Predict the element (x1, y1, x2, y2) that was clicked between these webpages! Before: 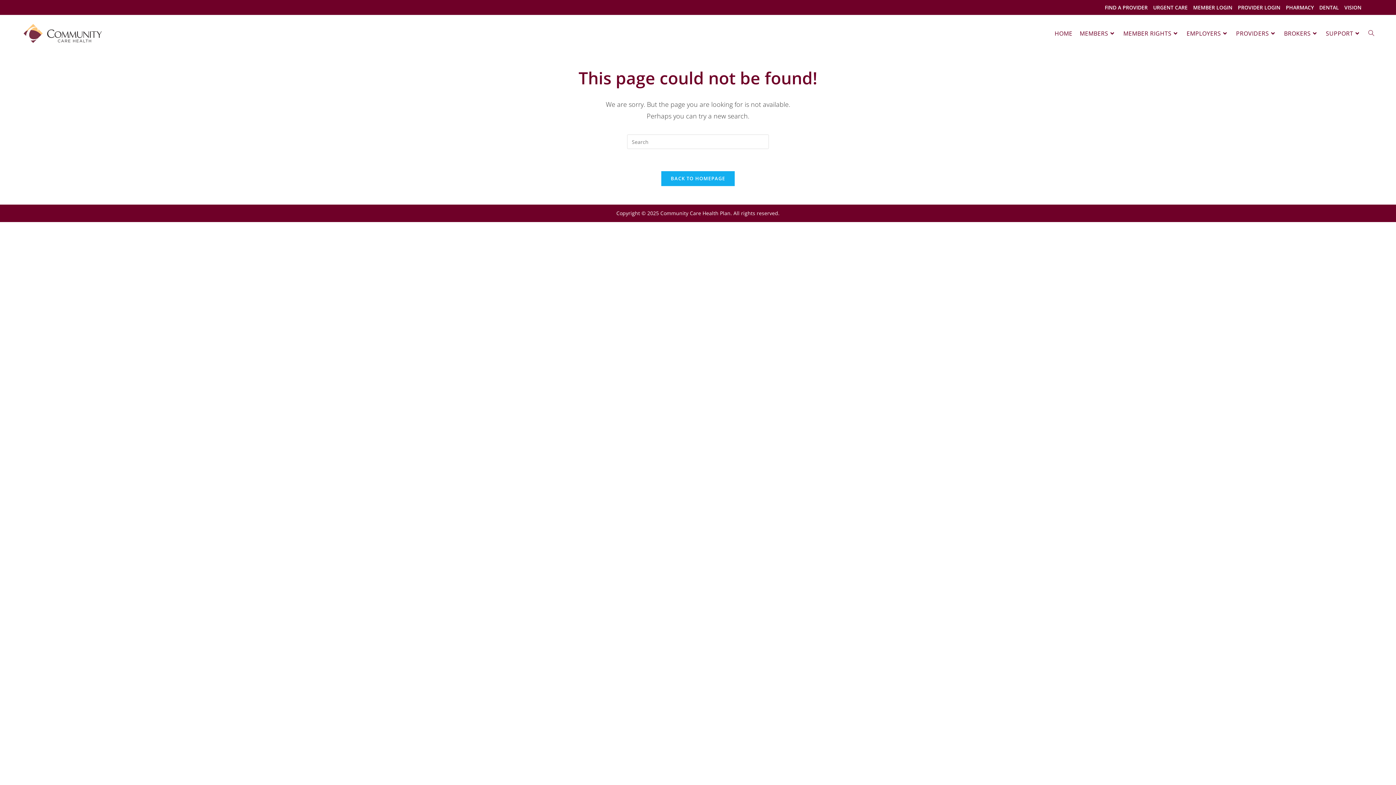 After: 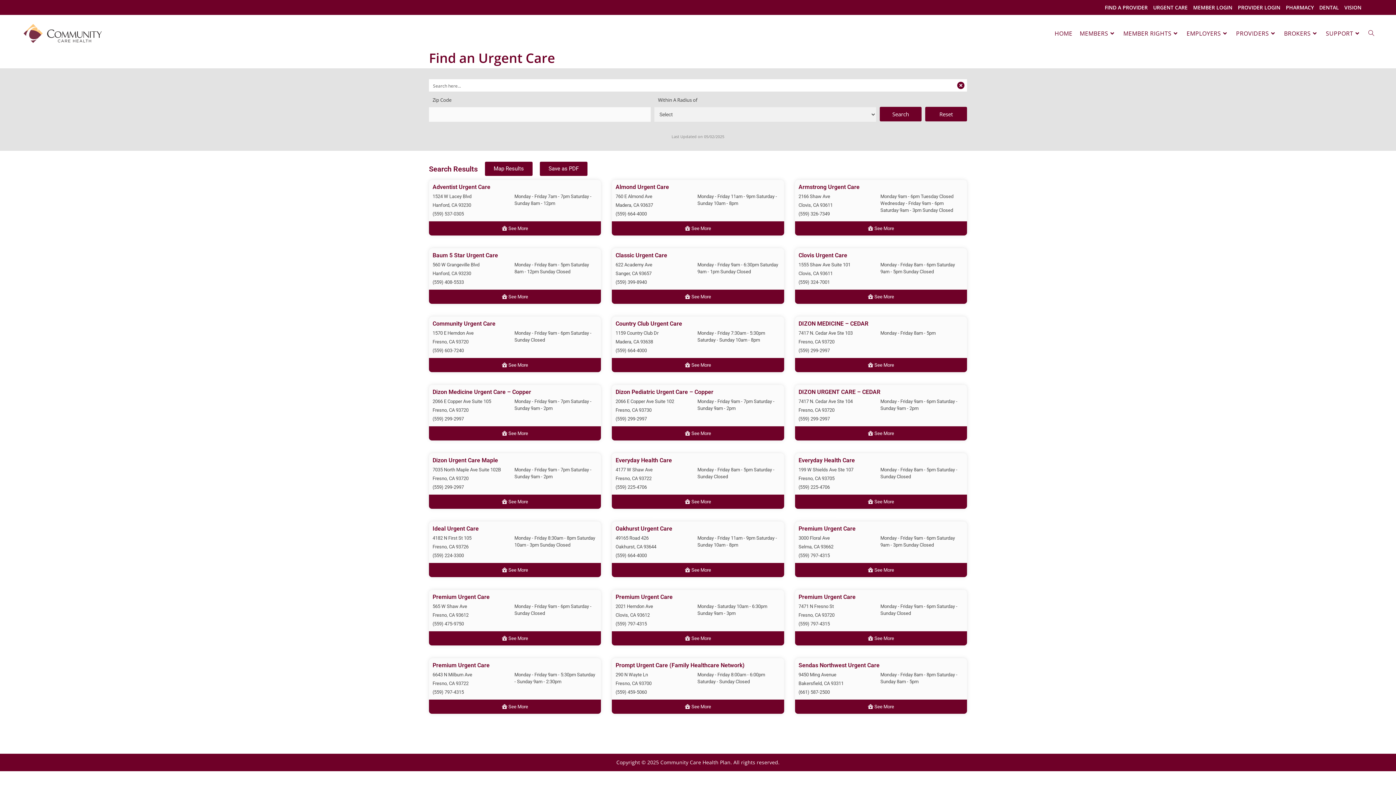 Action: bbox: (1153, 2, 1188, 12) label: URGENT CARE